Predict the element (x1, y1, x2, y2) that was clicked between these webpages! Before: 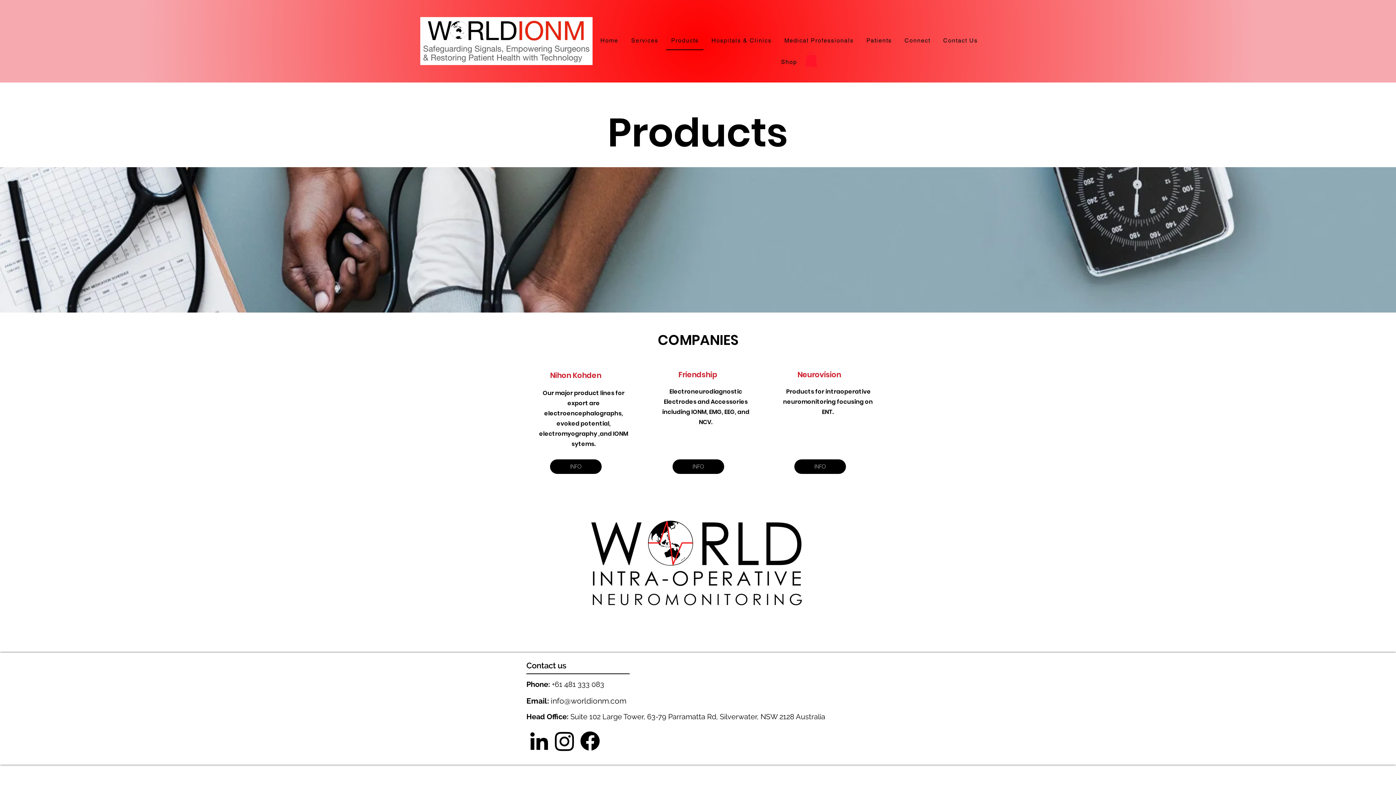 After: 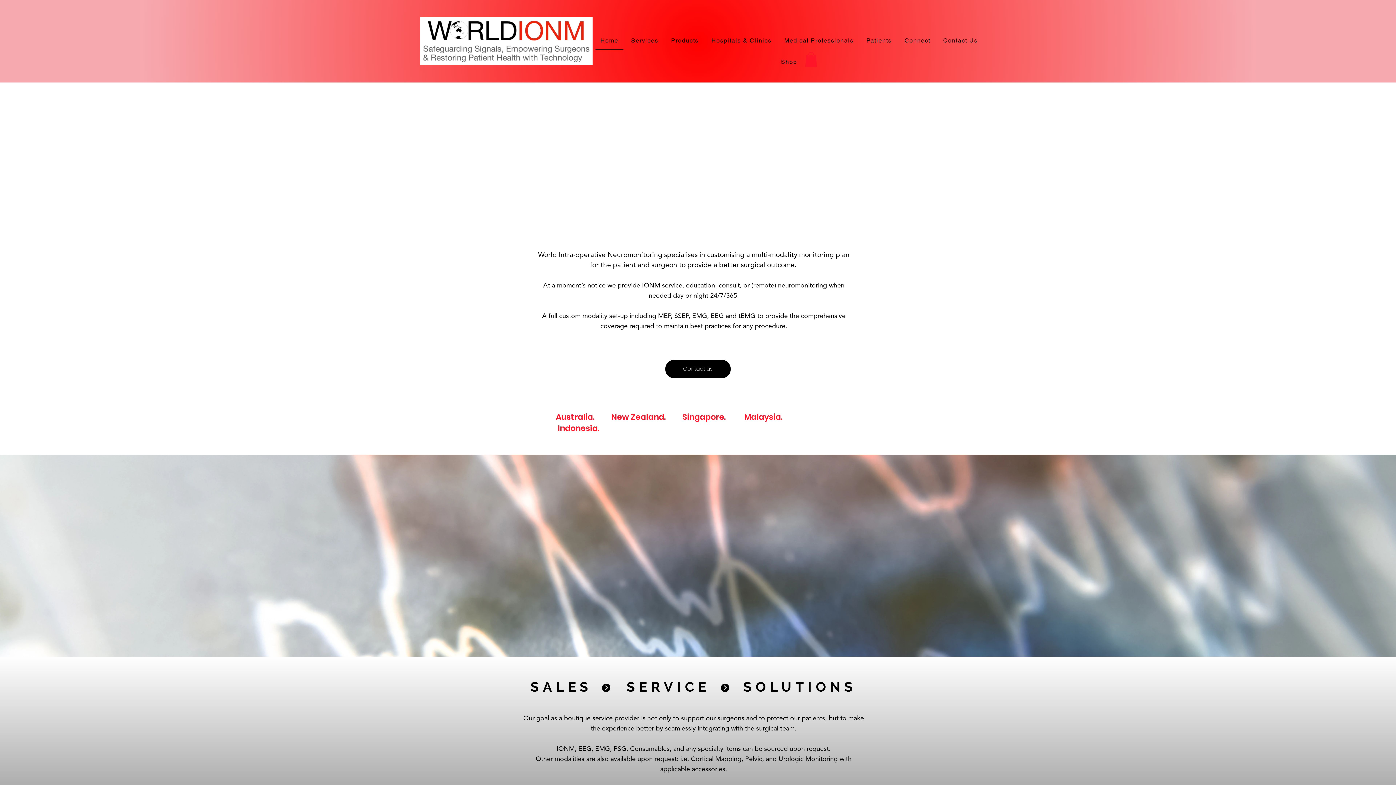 Action: label: Home bbox: (595, 31, 623, 50)